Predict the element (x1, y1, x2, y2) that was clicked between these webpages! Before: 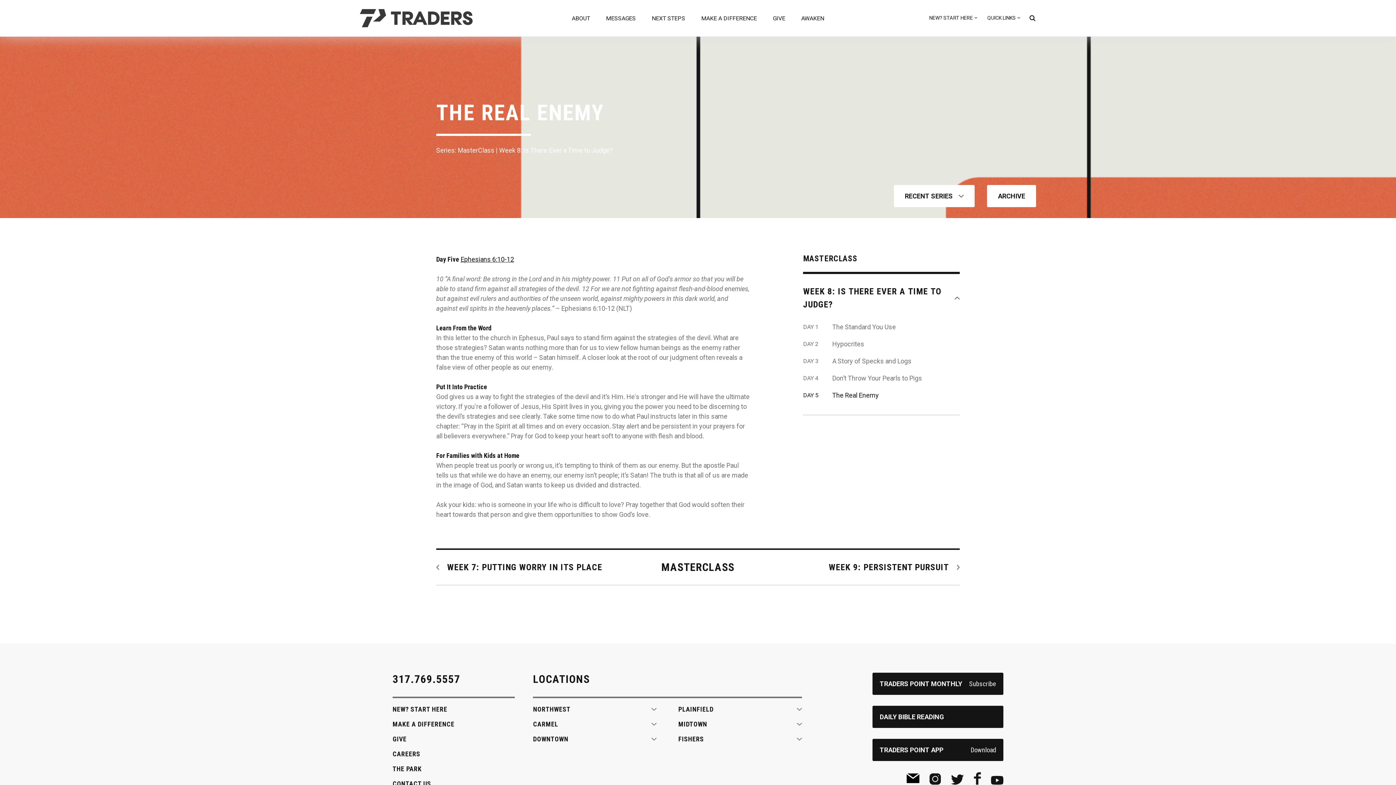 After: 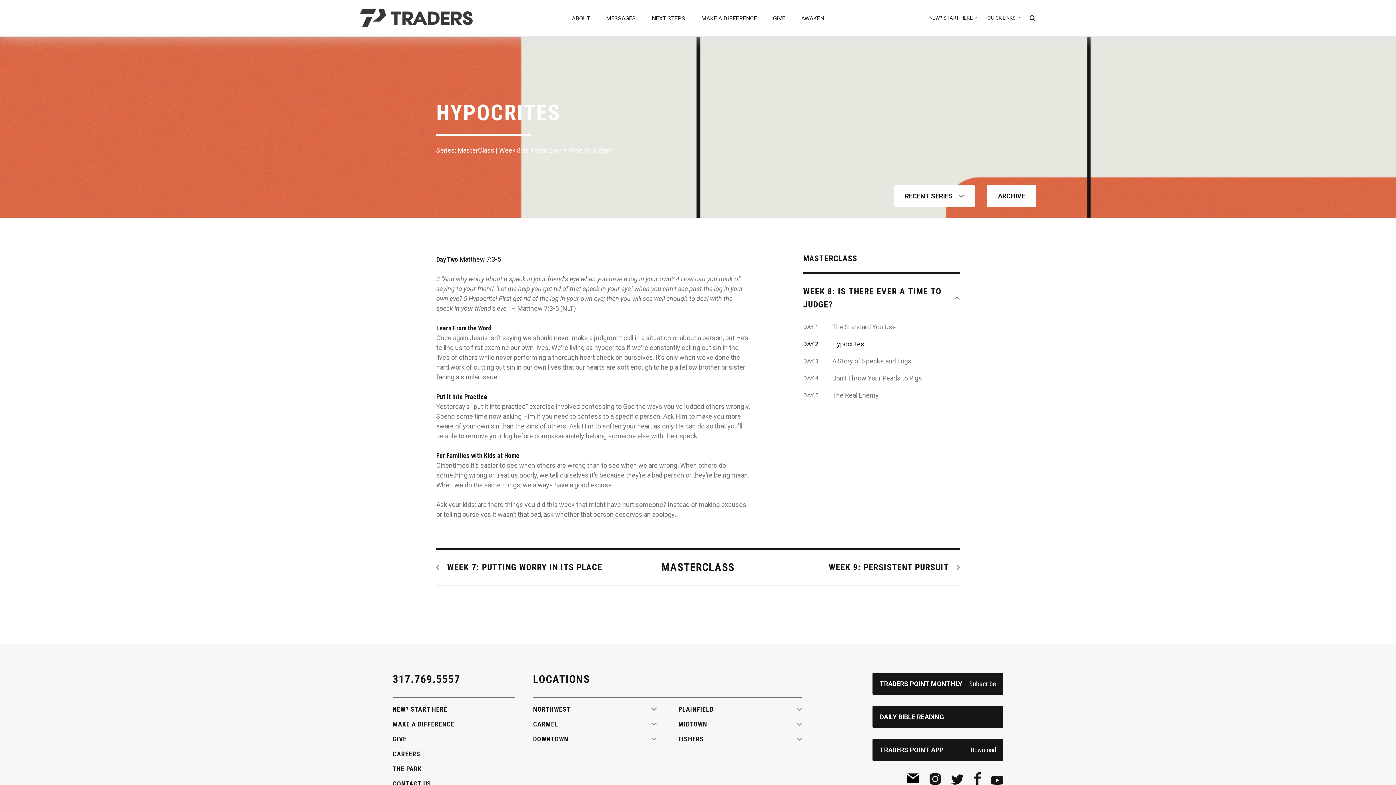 Action: label: Hypocrites bbox: (832, 340, 864, 348)